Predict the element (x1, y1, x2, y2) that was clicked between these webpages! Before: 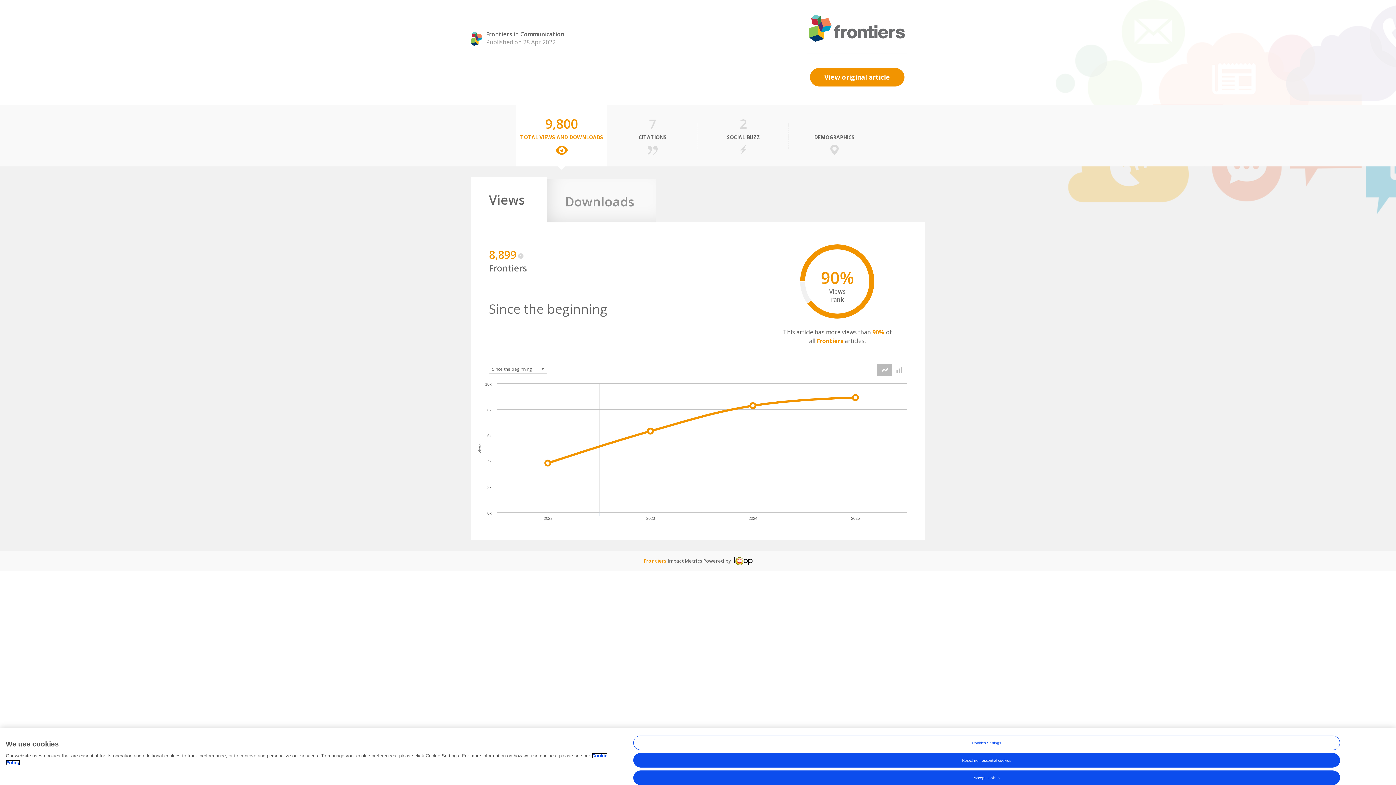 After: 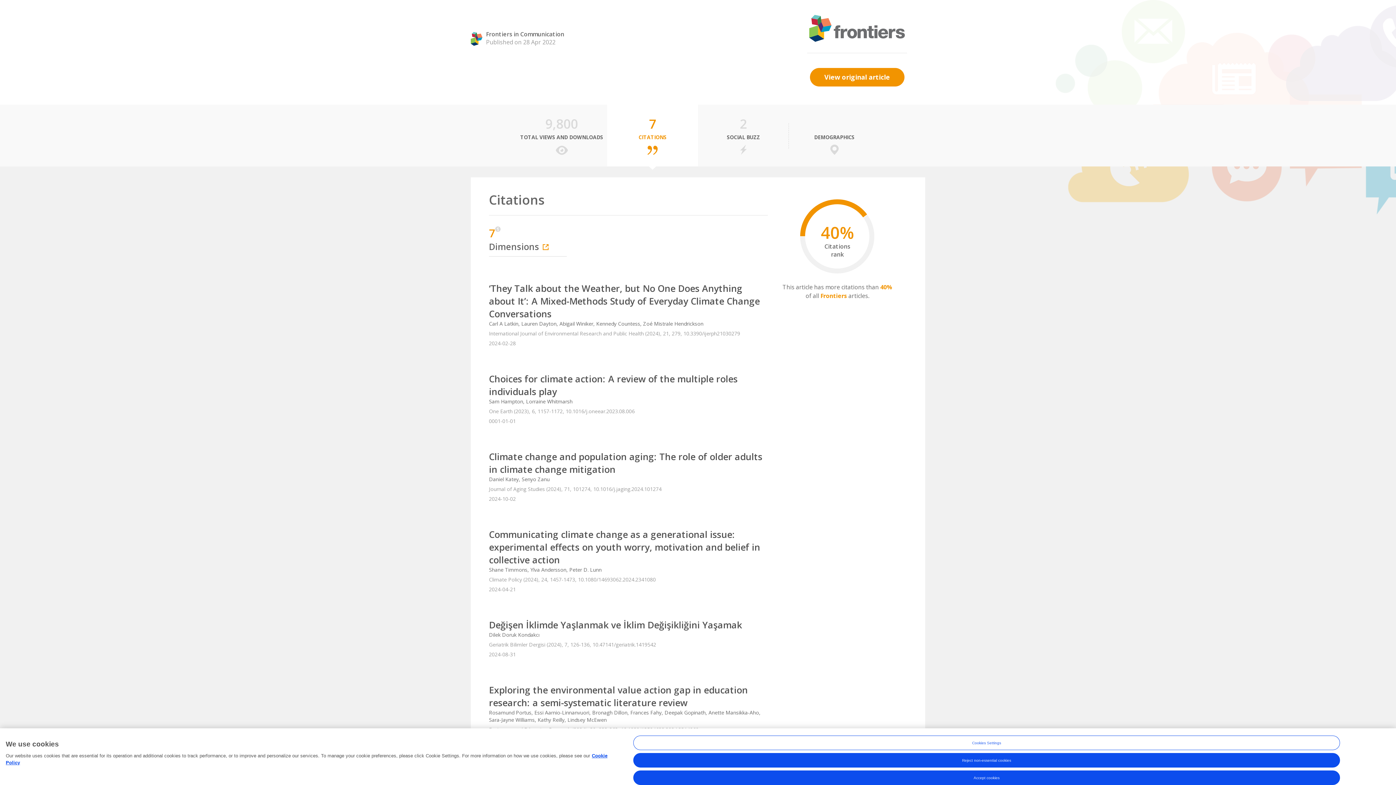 Action: bbox: (607, 104, 698, 166) label: 7
CITATIONS